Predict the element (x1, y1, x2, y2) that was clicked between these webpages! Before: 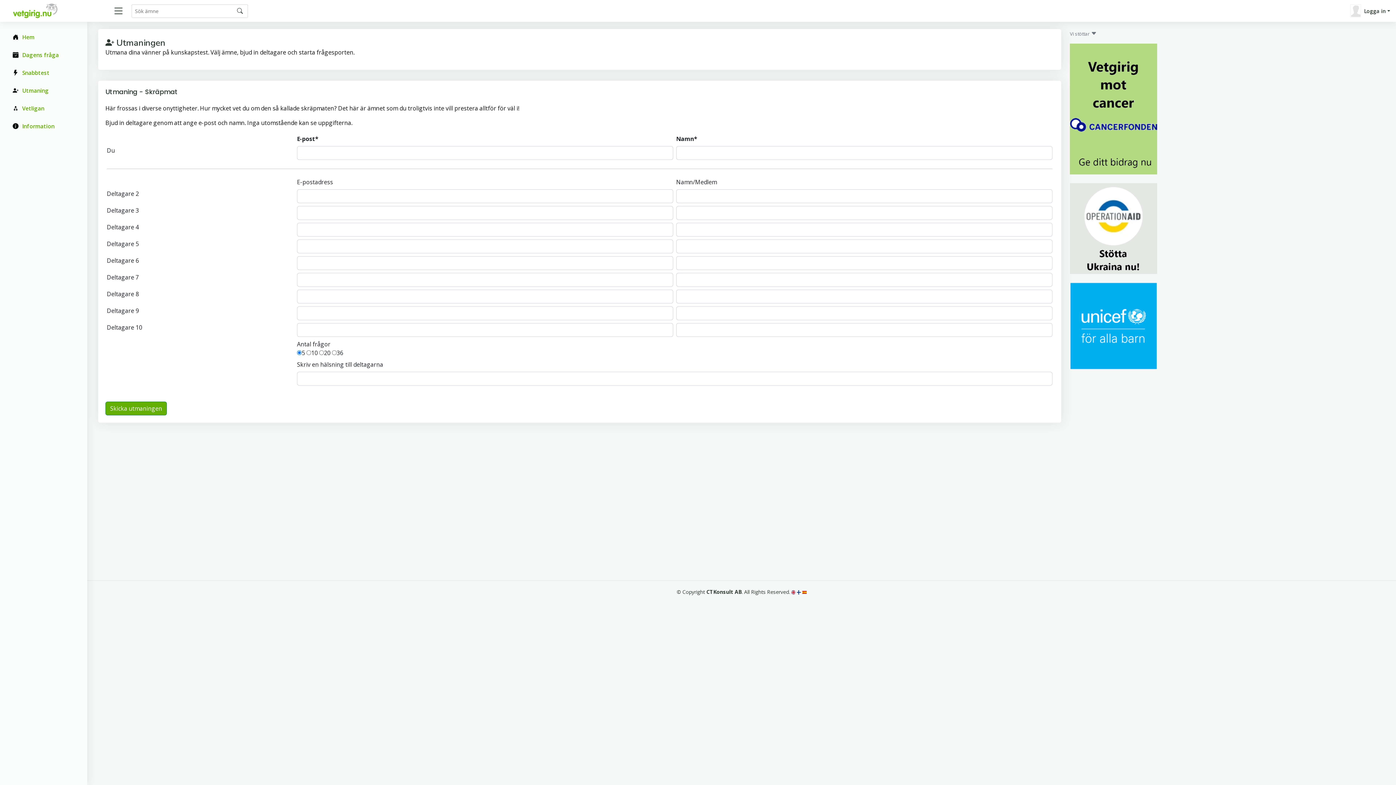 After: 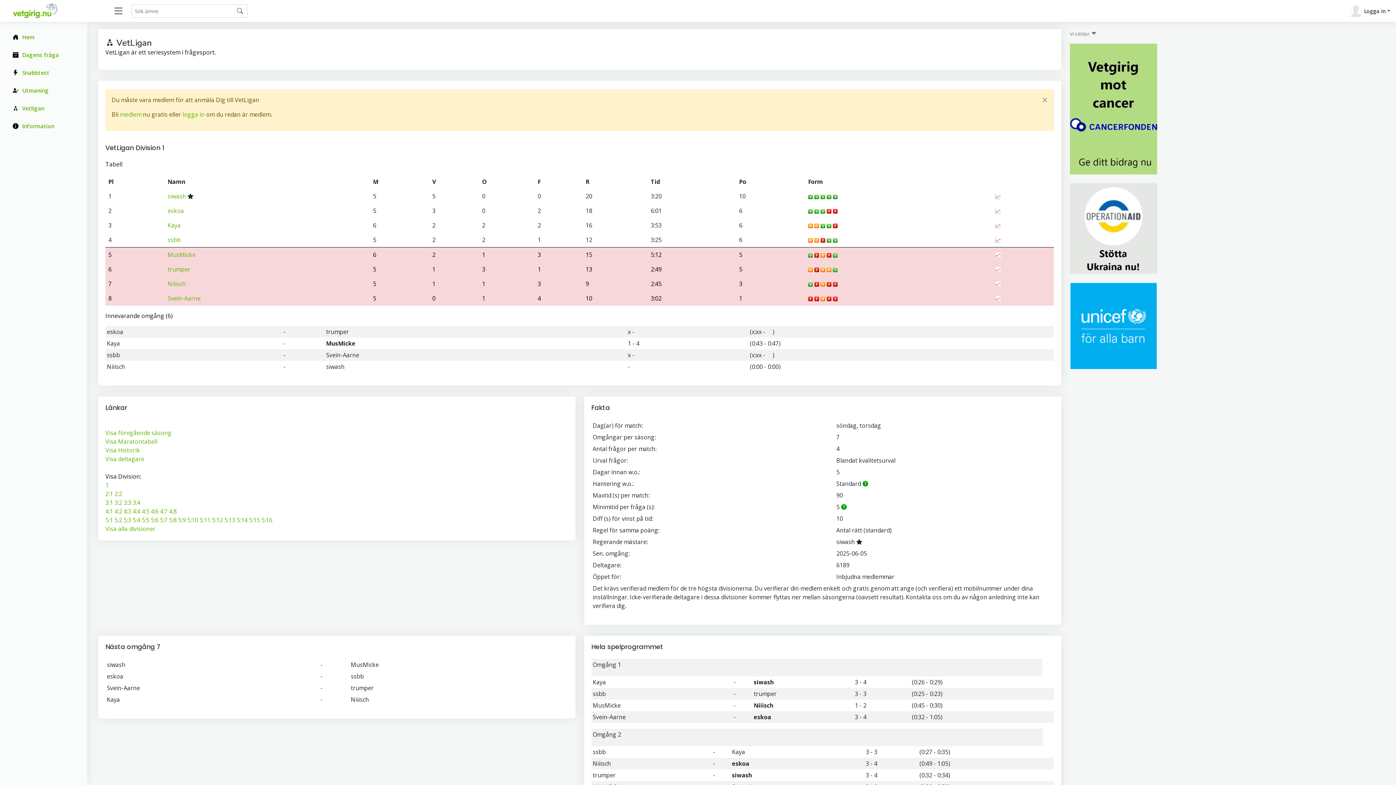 Action: bbox: (7, 100, 80, 116) label: Vetligan